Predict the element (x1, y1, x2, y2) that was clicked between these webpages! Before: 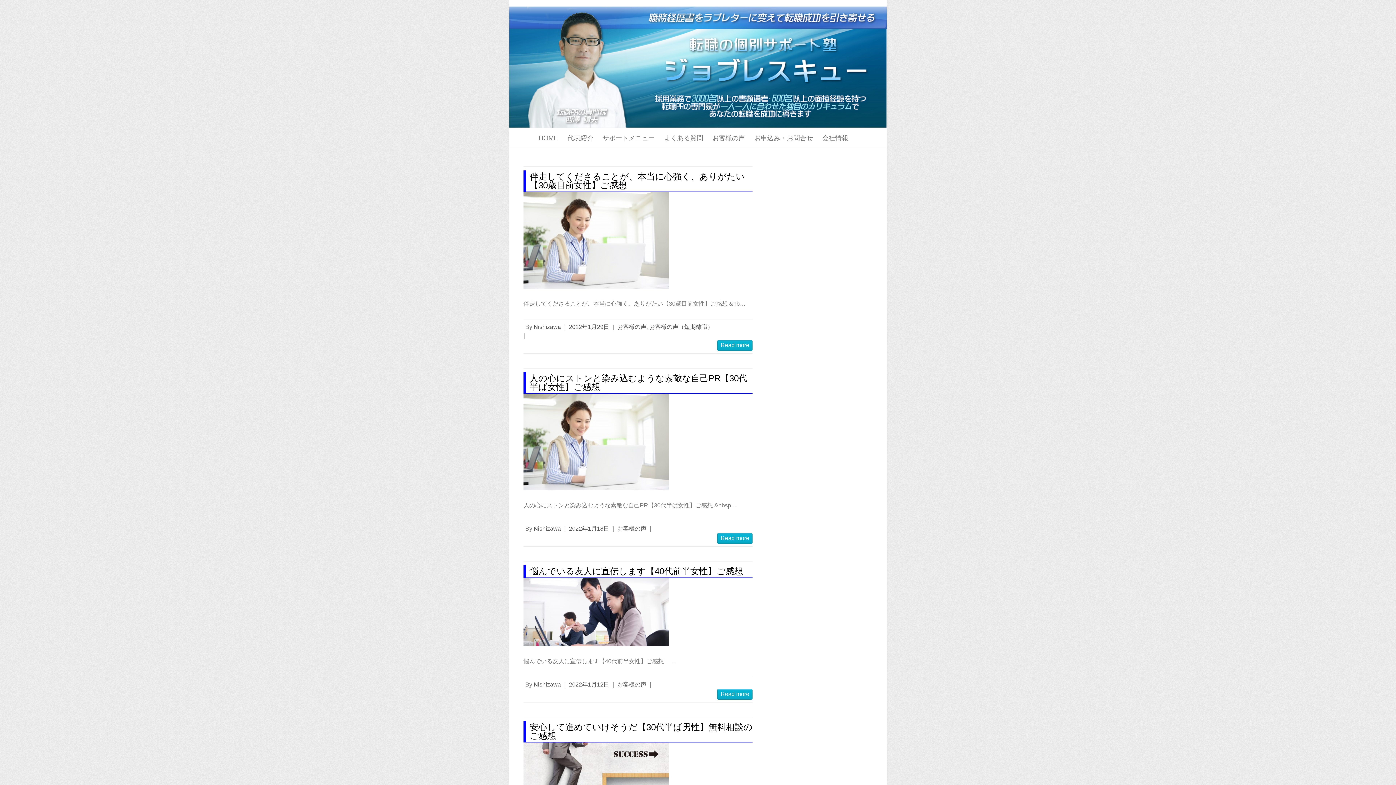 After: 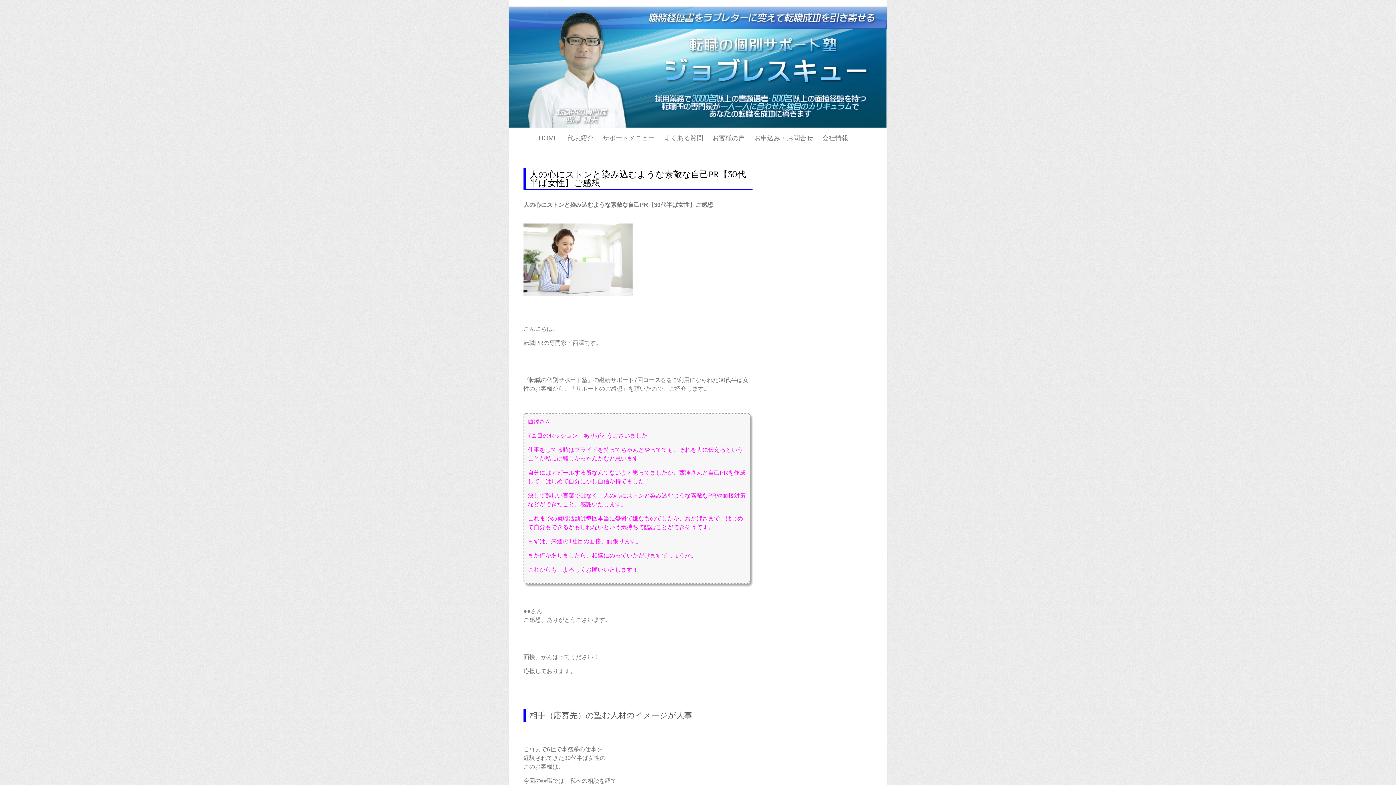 Action: label: 2022年1月18日 bbox: (569, 525, 609, 532)